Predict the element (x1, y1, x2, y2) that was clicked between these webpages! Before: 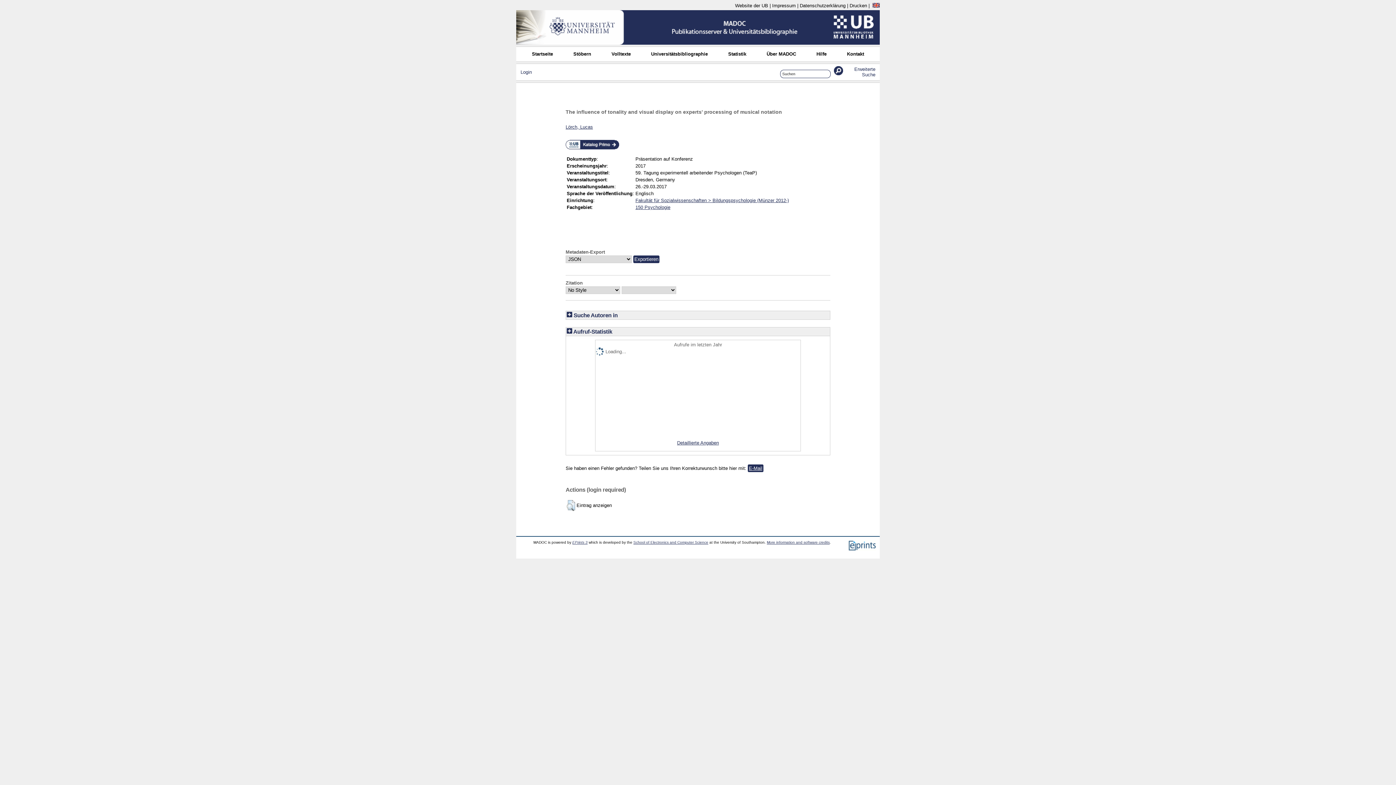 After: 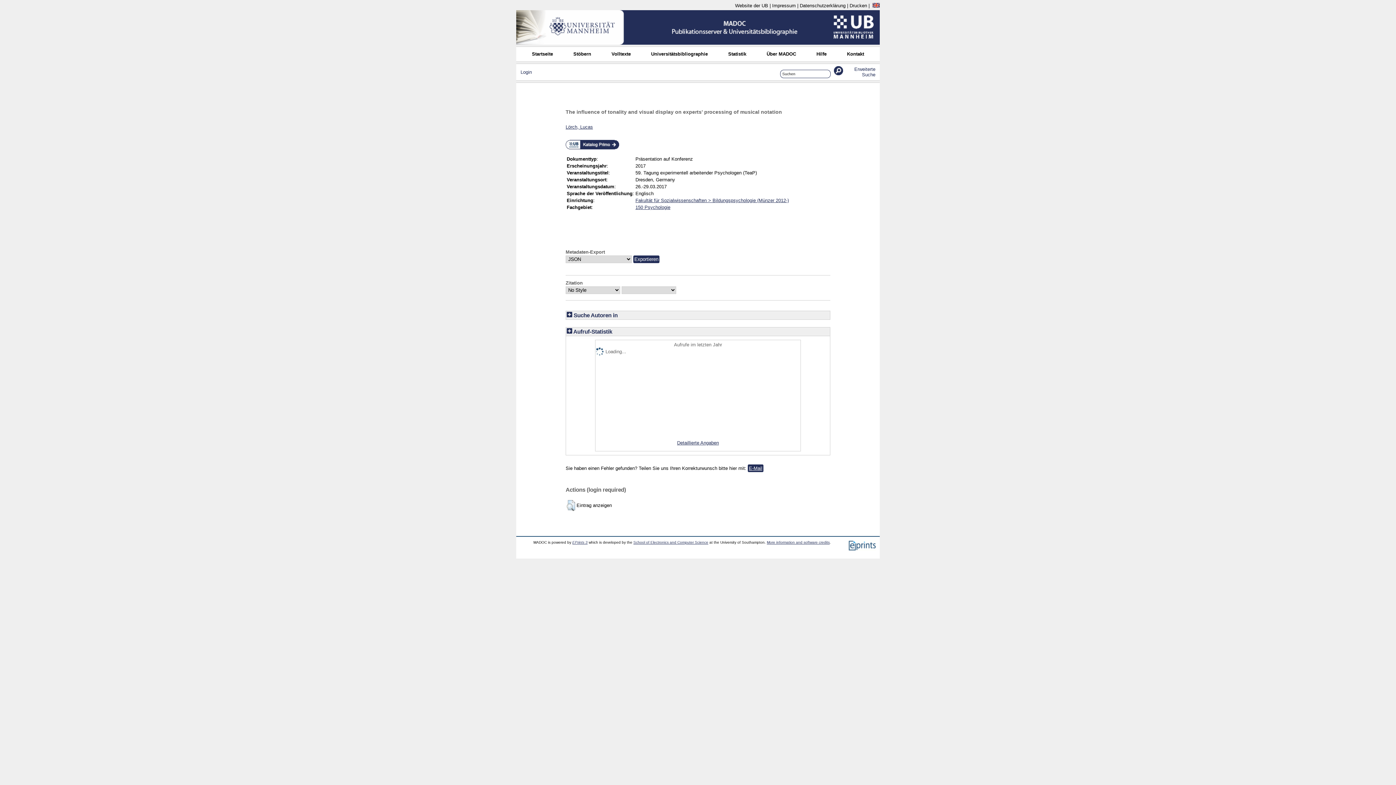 Action: bbox: (565, 145, 619, 150)